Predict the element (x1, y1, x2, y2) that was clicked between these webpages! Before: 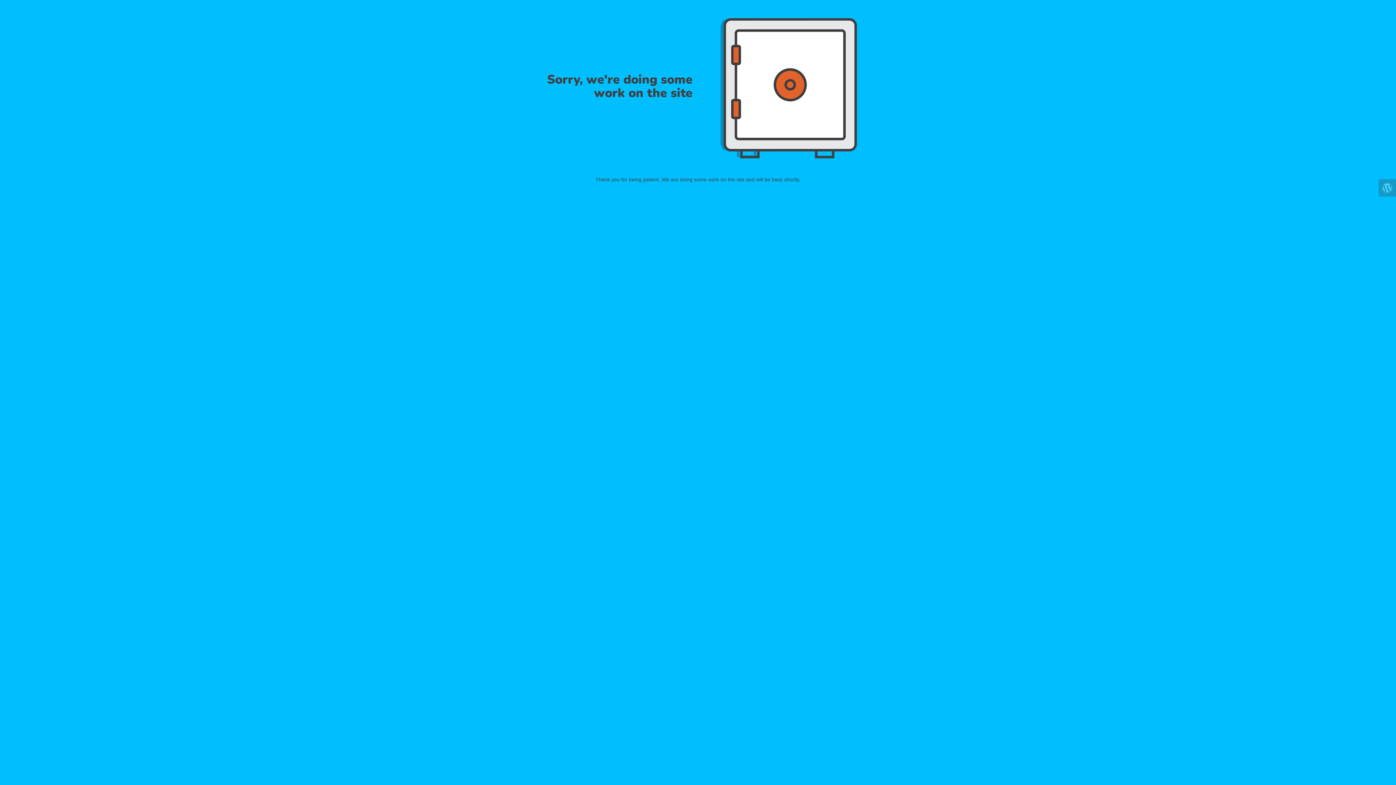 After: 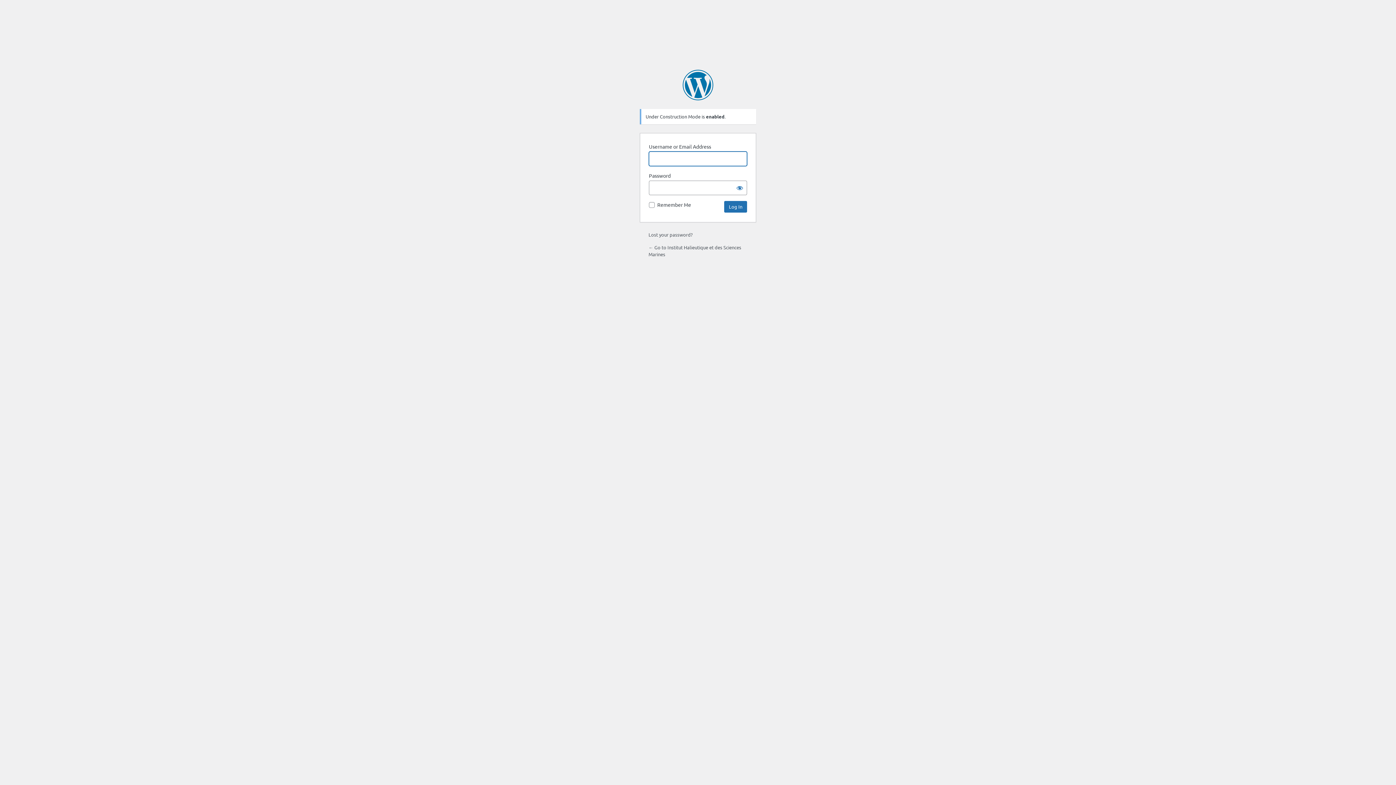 Action: bbox: (1378, 179, 1396, 196)